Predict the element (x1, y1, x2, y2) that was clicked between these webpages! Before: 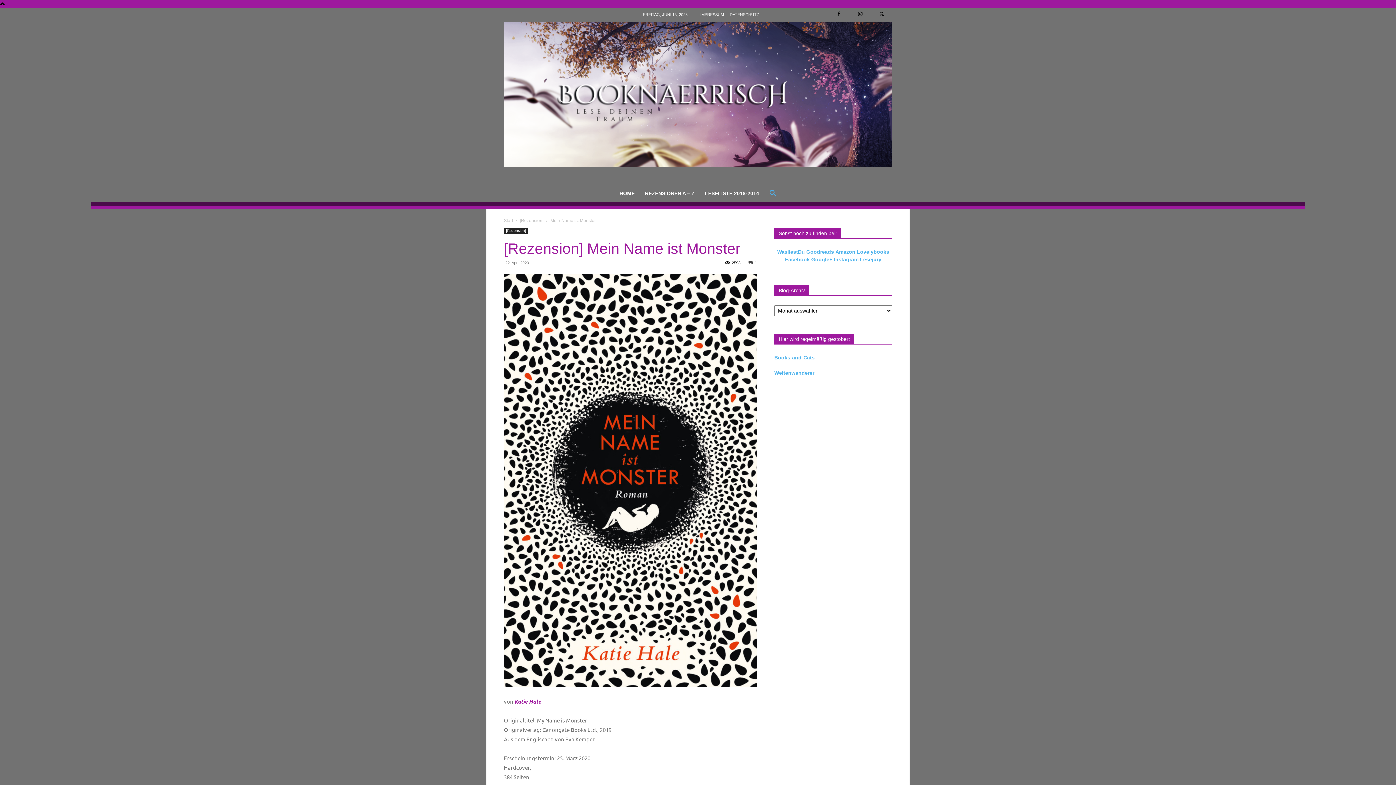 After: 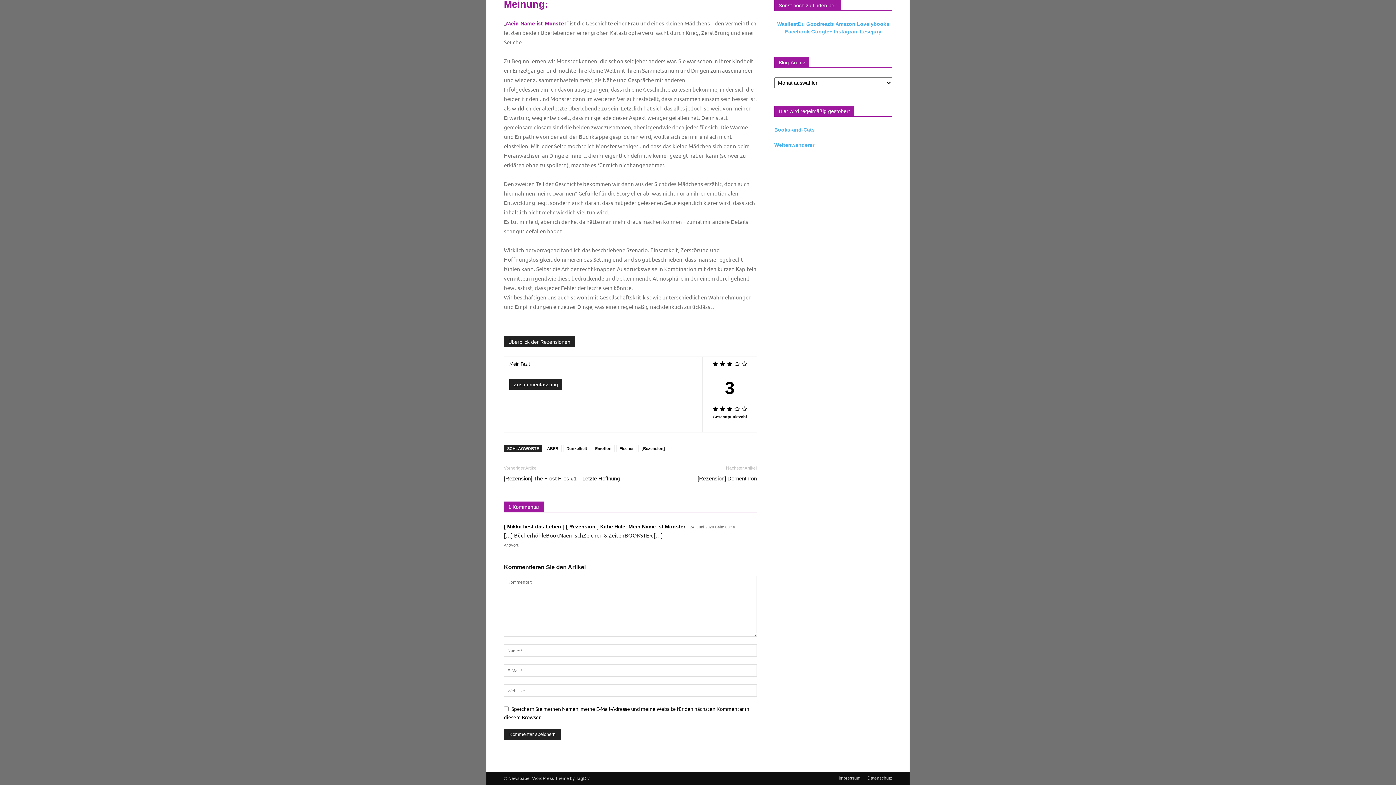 Action: bbox: (748, 260, 757, 265) label: 1